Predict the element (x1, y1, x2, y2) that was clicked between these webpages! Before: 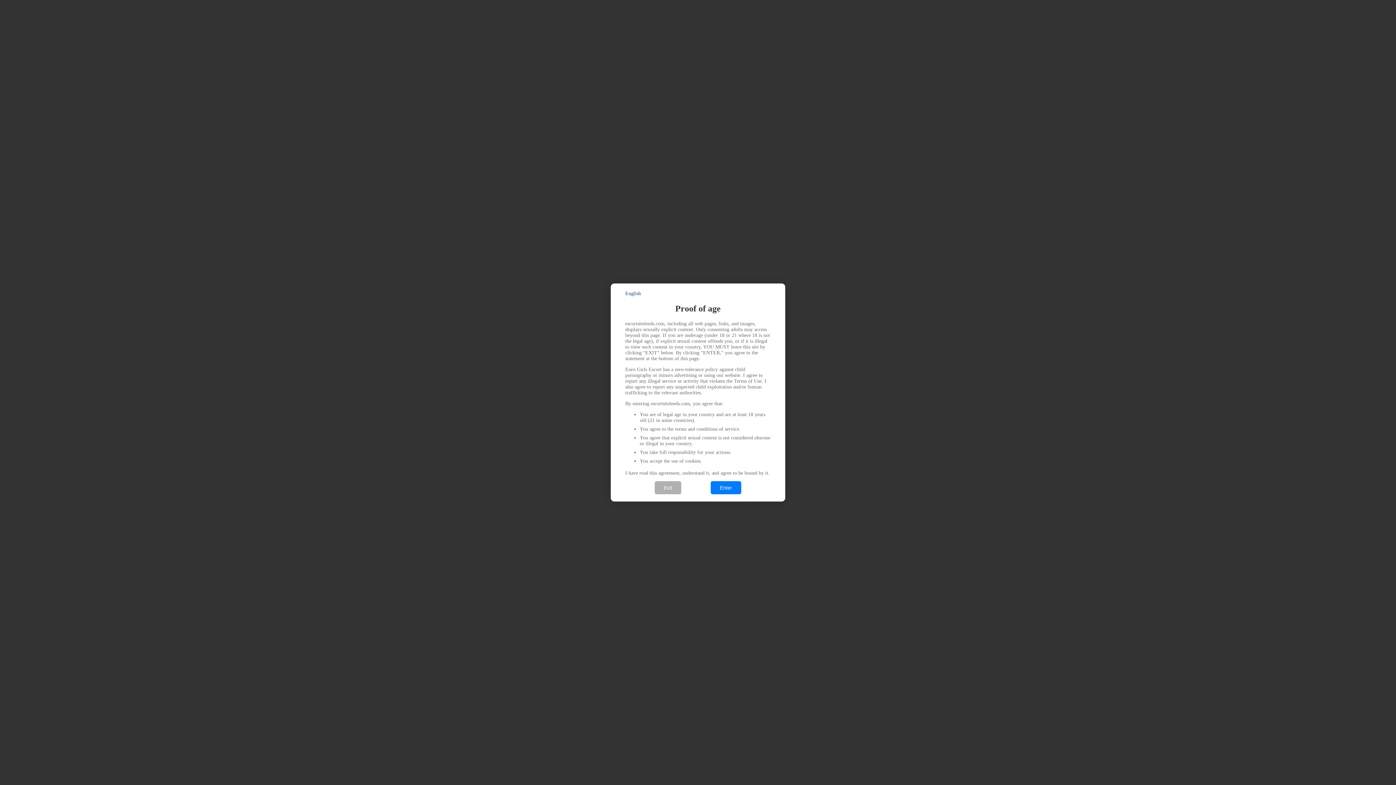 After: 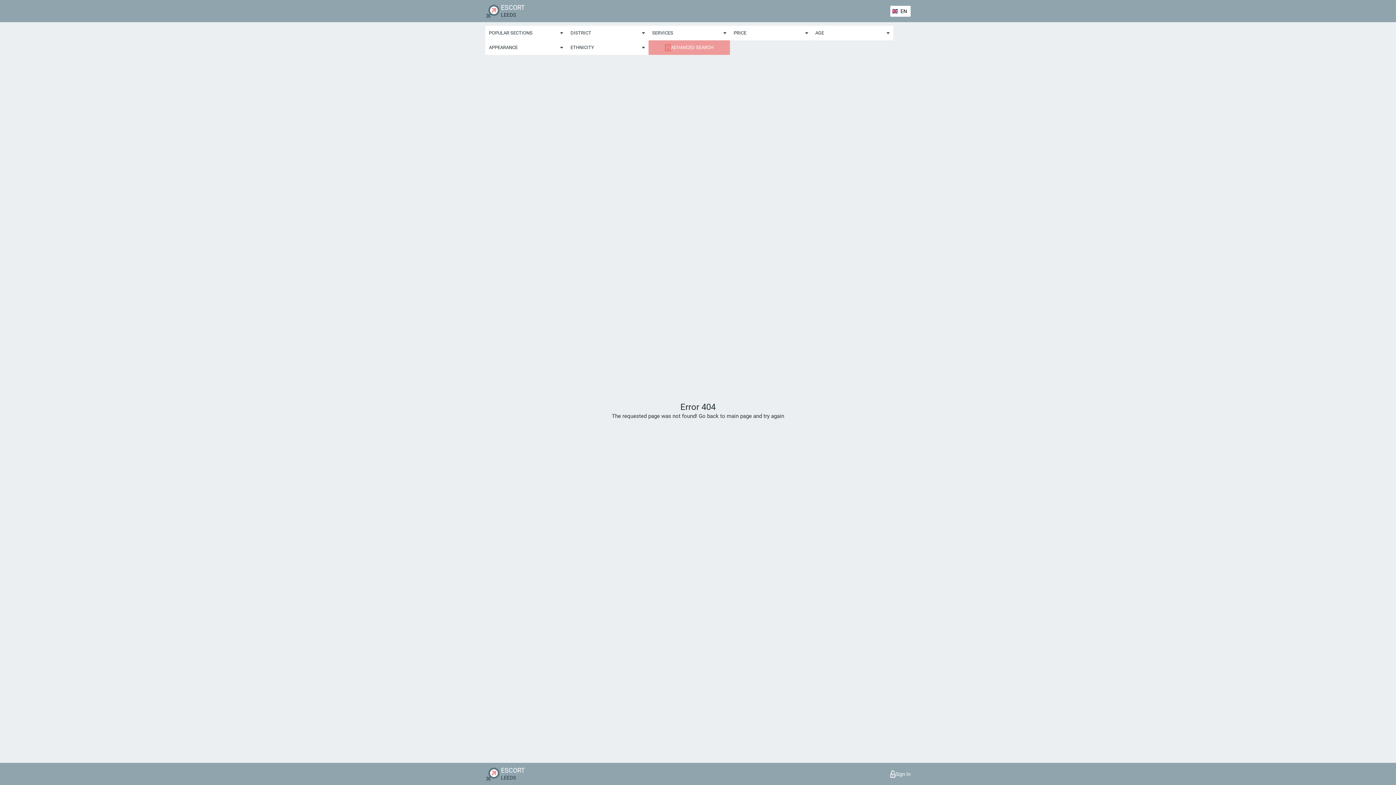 Action: label: Enter bbox: (710, 481, 741, 494)